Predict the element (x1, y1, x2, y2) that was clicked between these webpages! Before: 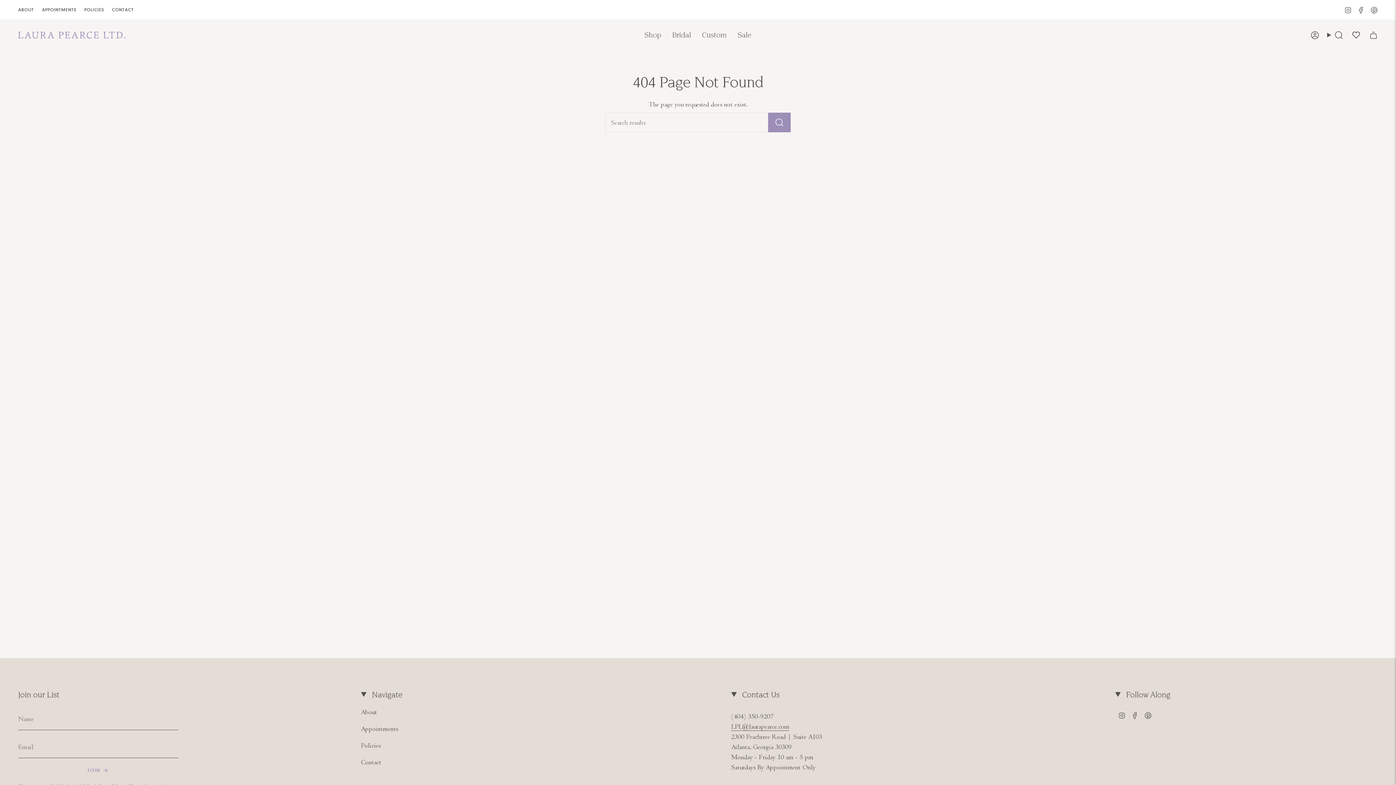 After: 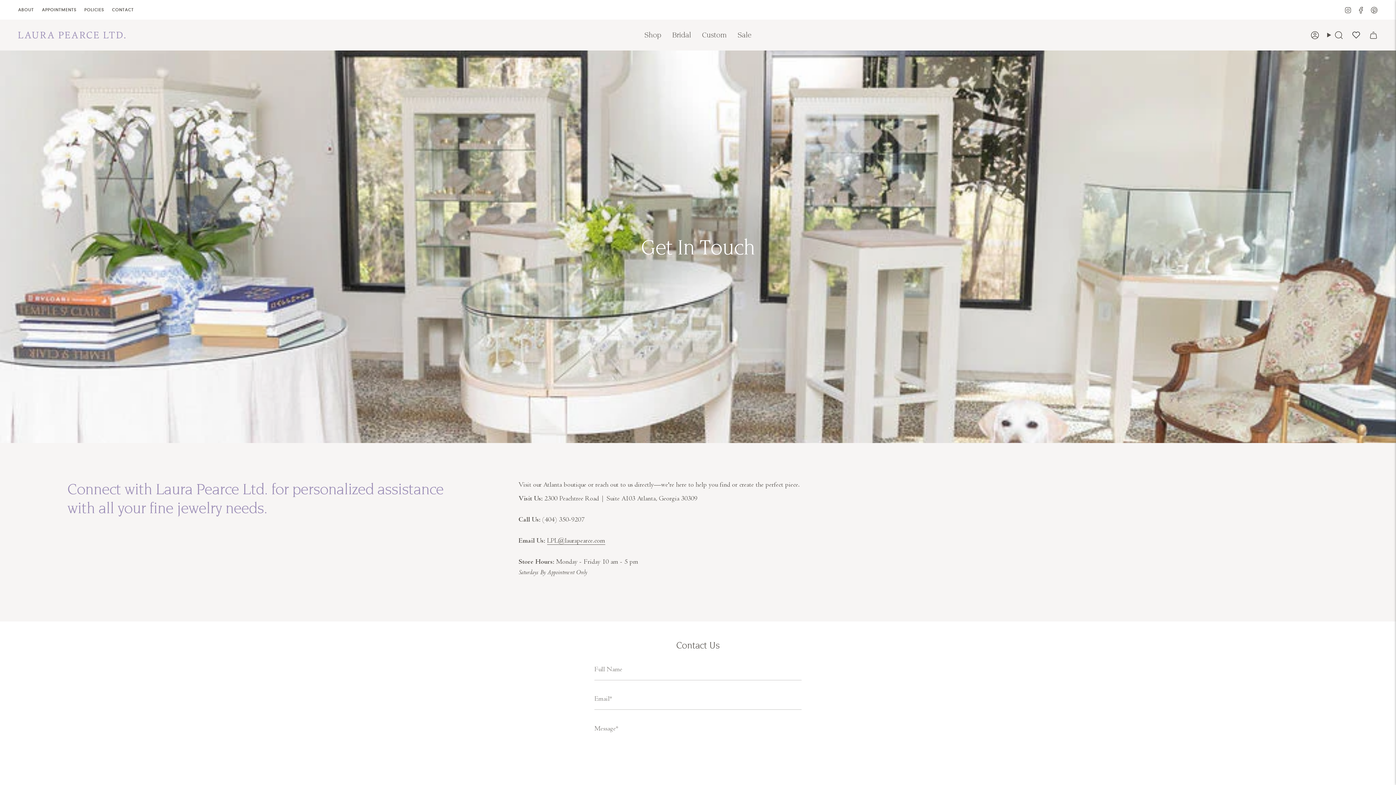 Action: label: Contact bbox: (361, 758, 381, 766)